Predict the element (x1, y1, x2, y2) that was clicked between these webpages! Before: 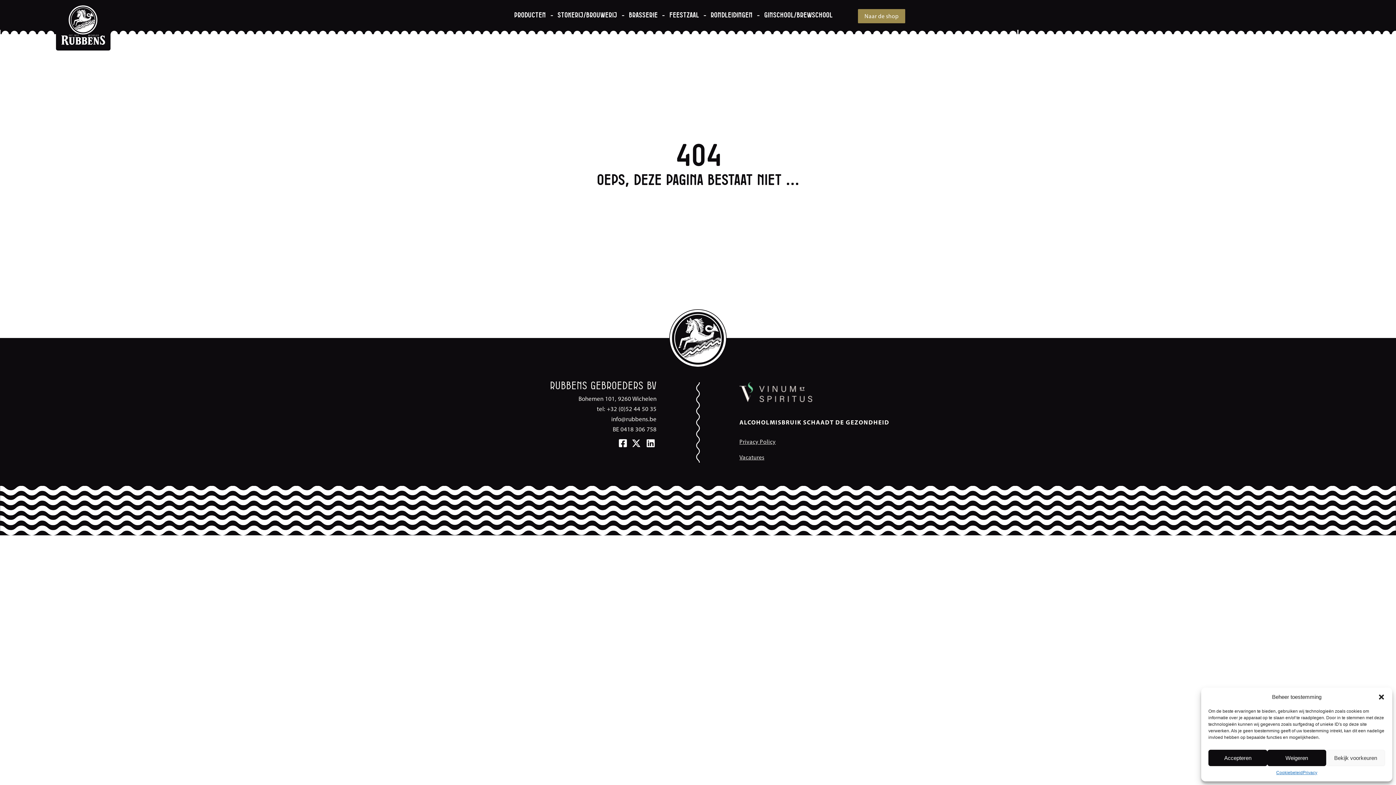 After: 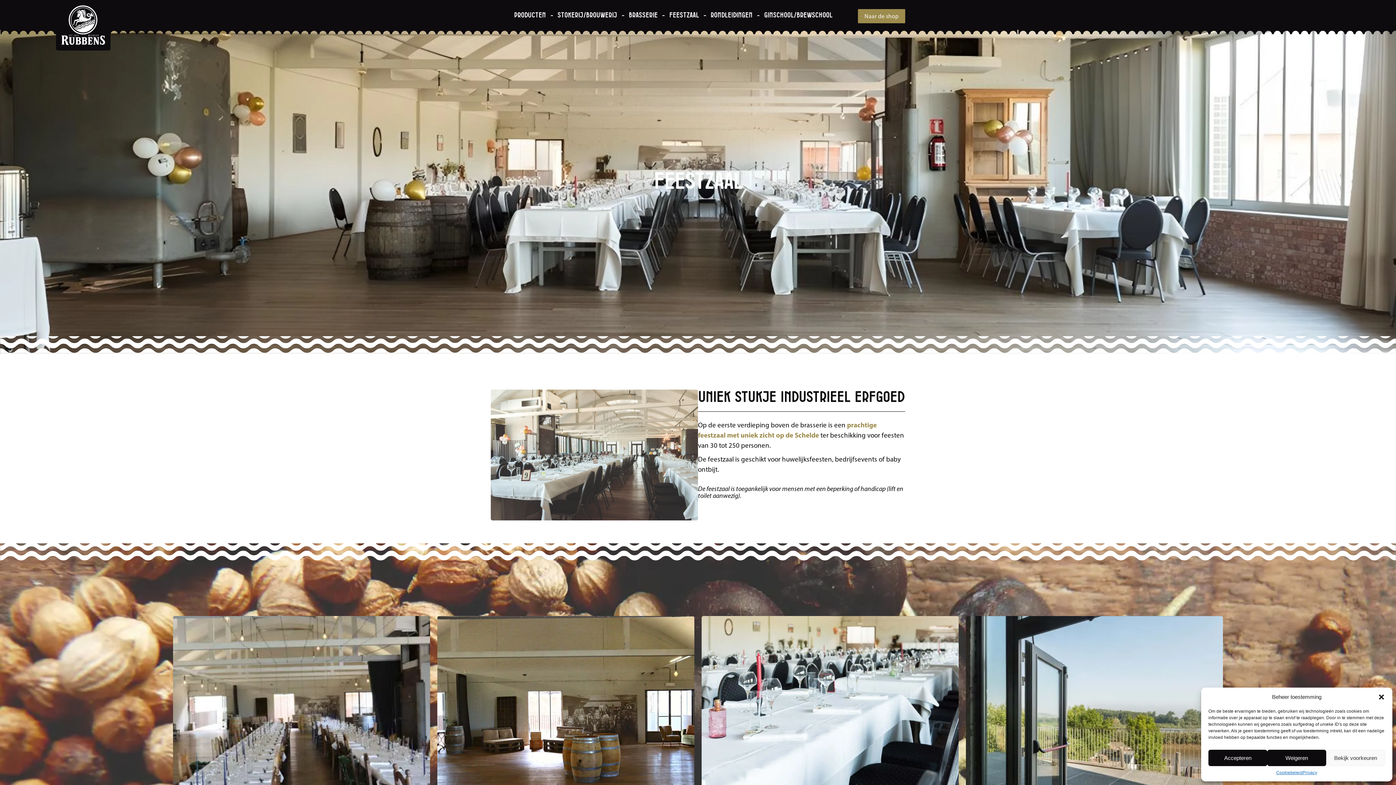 Action: label: Feestzaal bbox: (664, 9, 703, 21)